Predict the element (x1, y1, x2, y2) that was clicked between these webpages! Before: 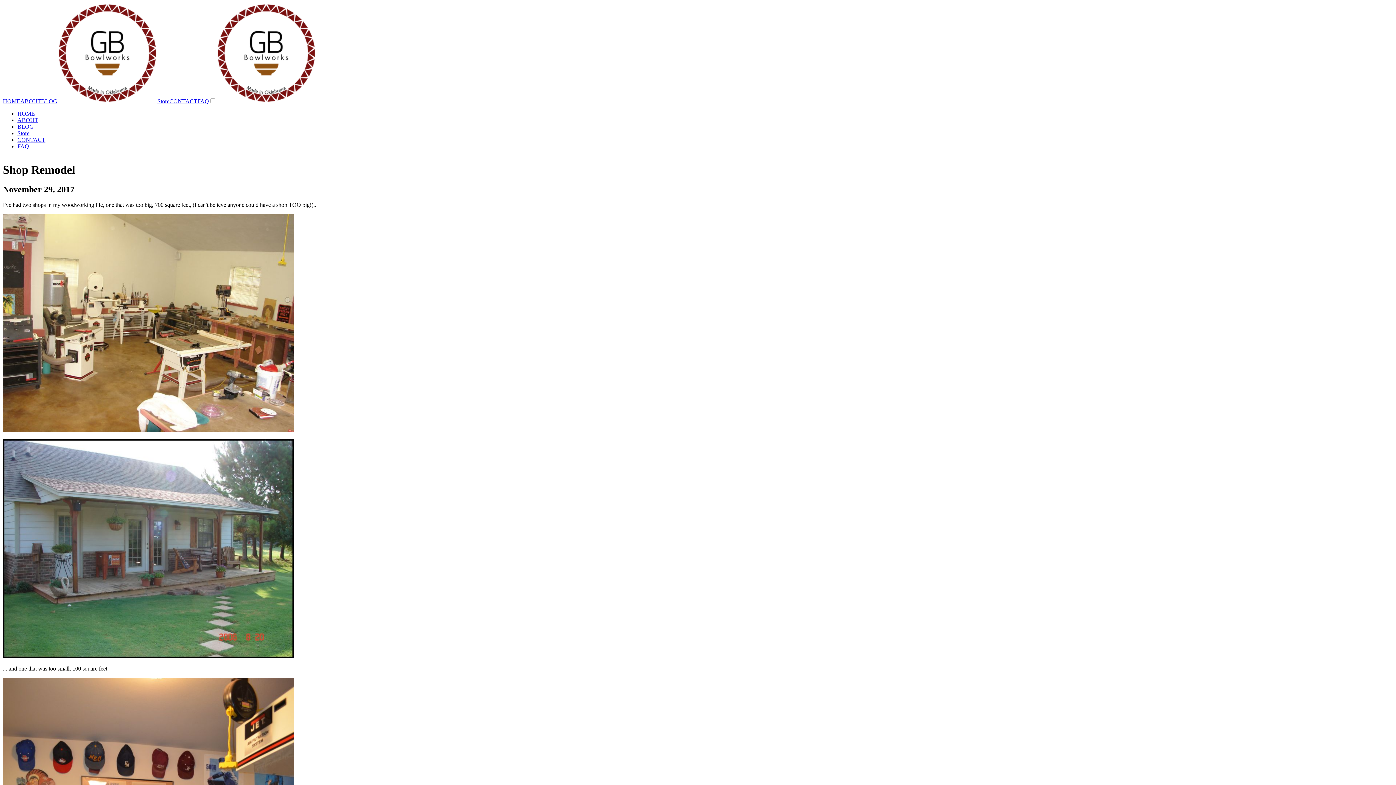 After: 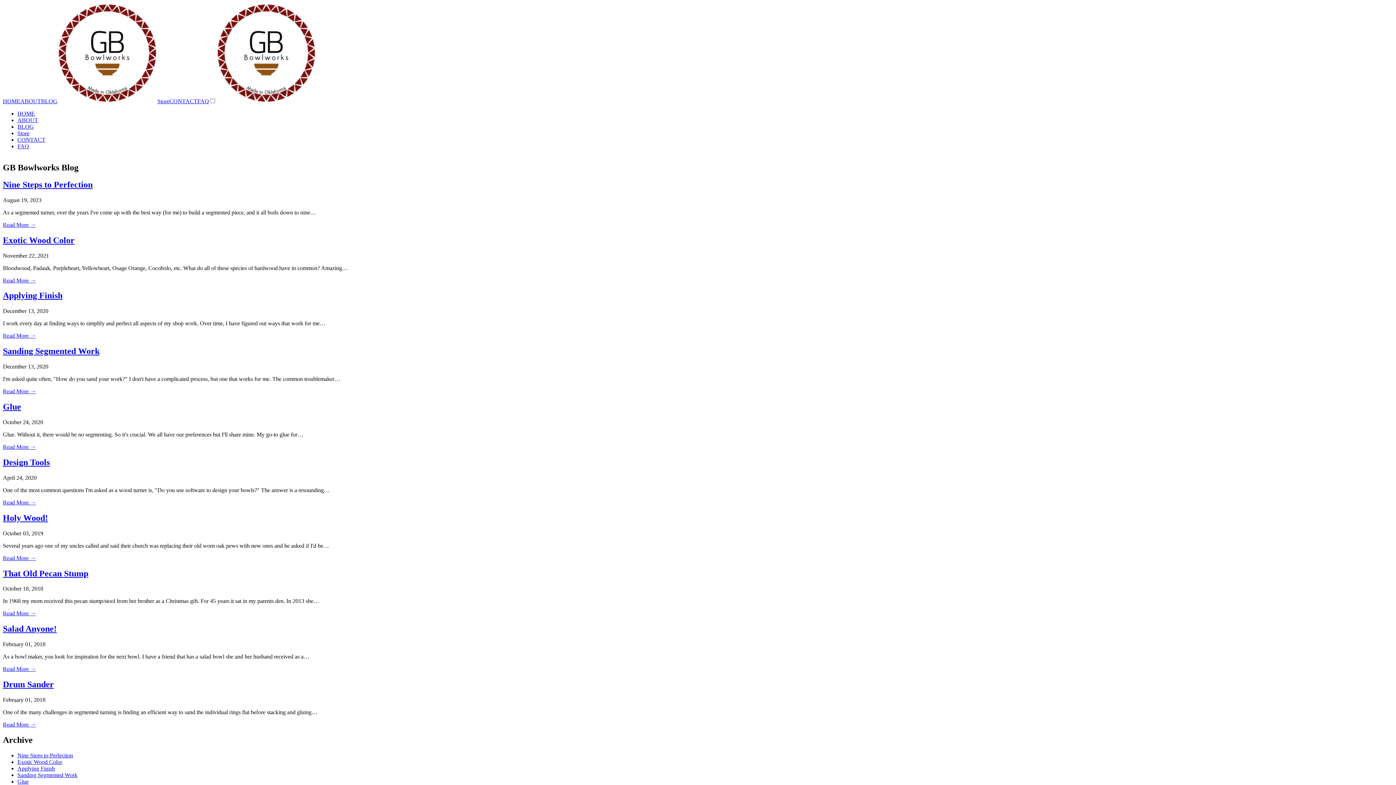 Action: bbox: (41, 98, 57, 104) label: BLOG